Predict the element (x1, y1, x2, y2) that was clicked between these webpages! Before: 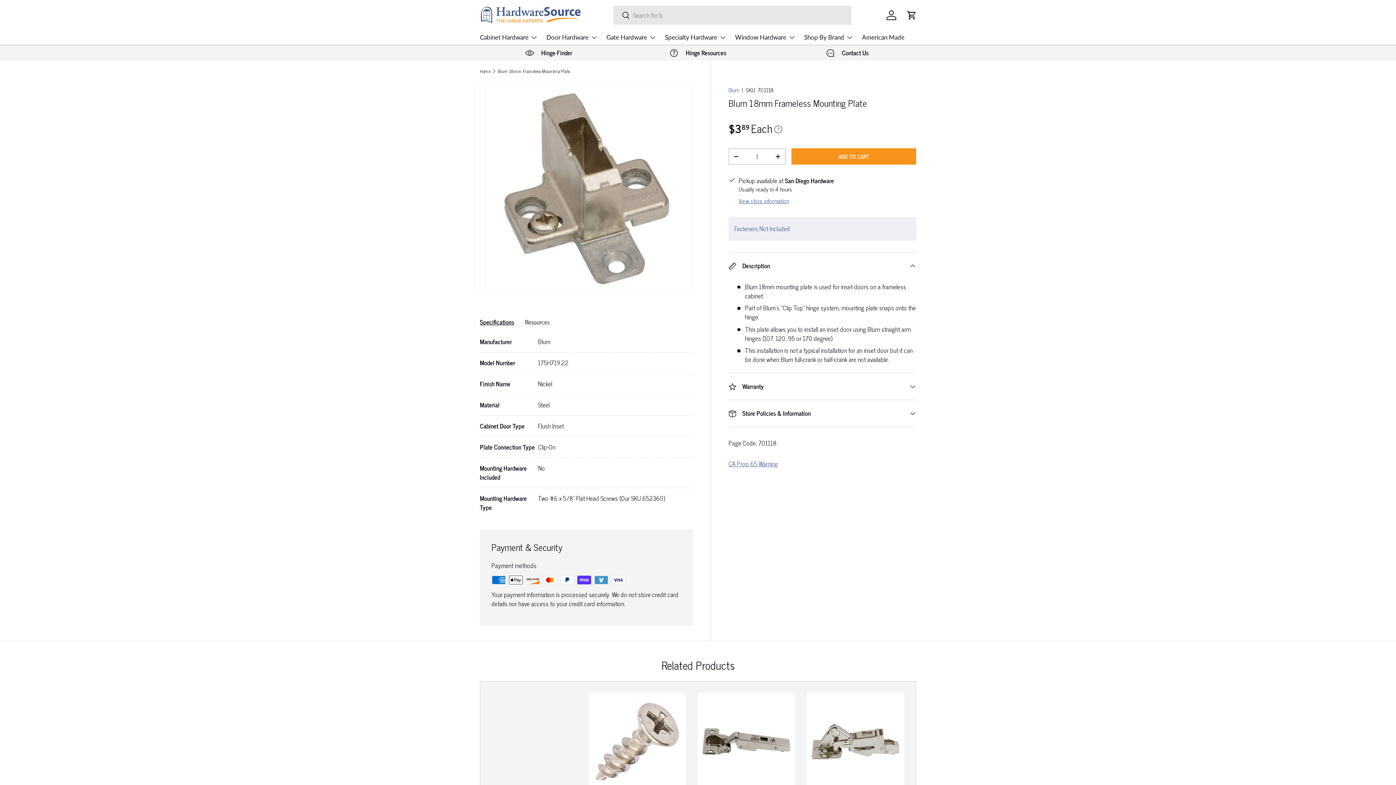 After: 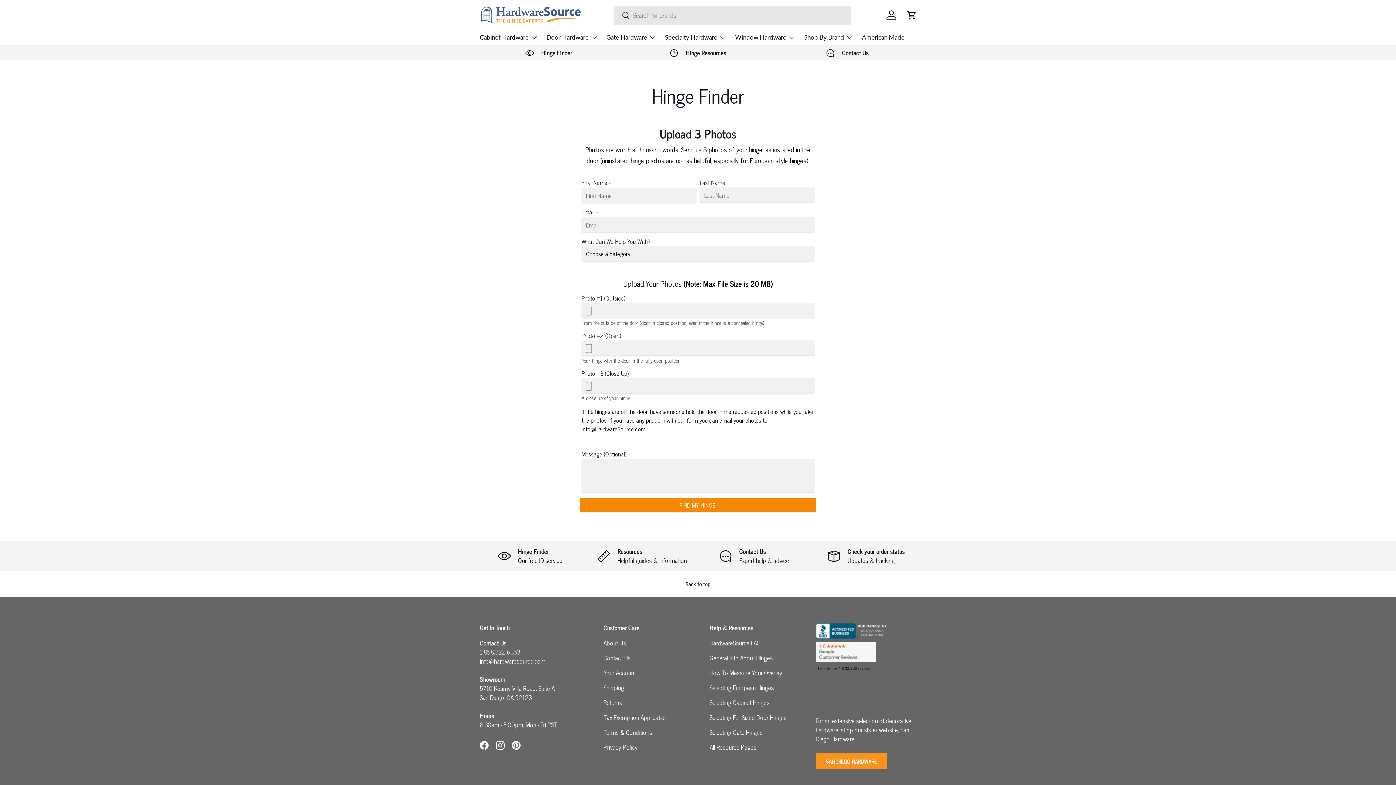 Action: bbox: (480, 48, 617, 57) label: Hinge Finder